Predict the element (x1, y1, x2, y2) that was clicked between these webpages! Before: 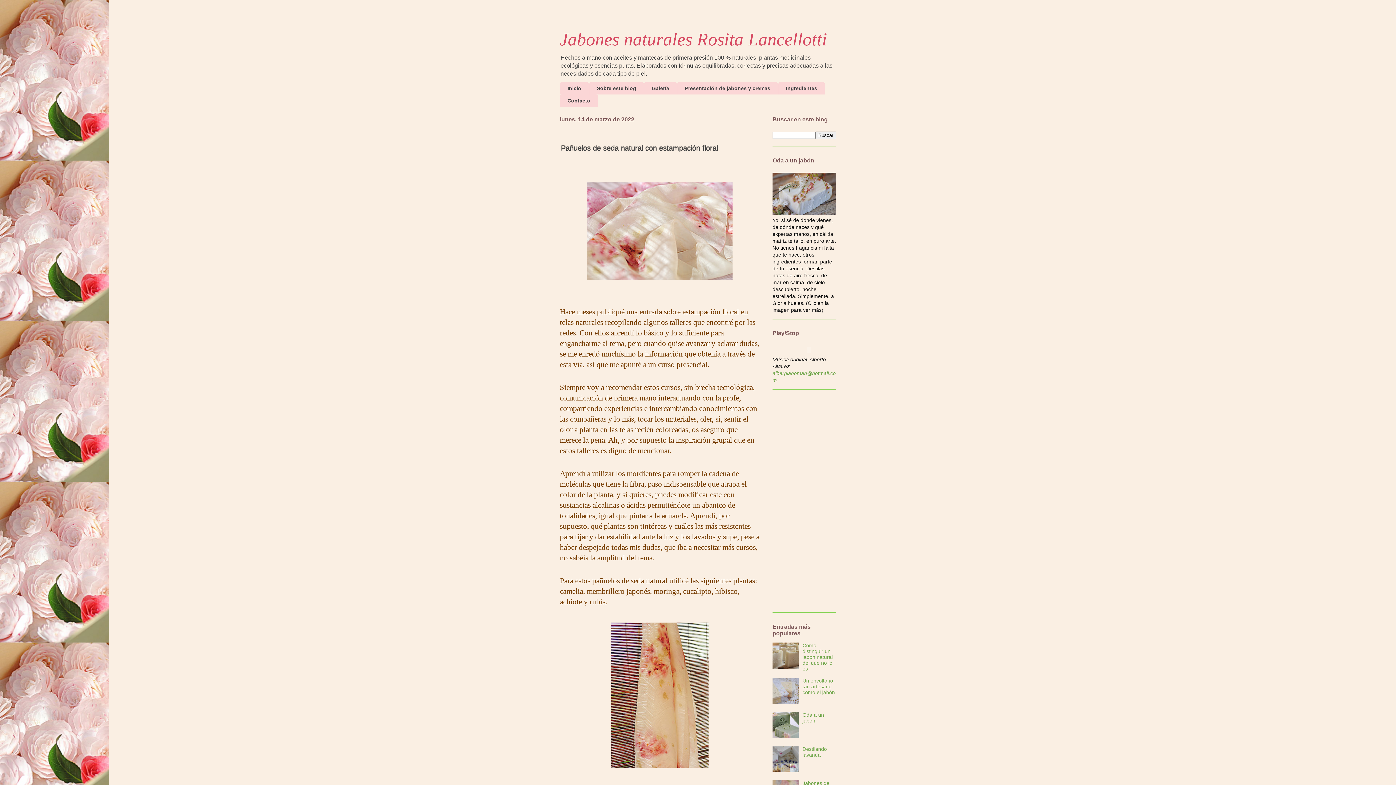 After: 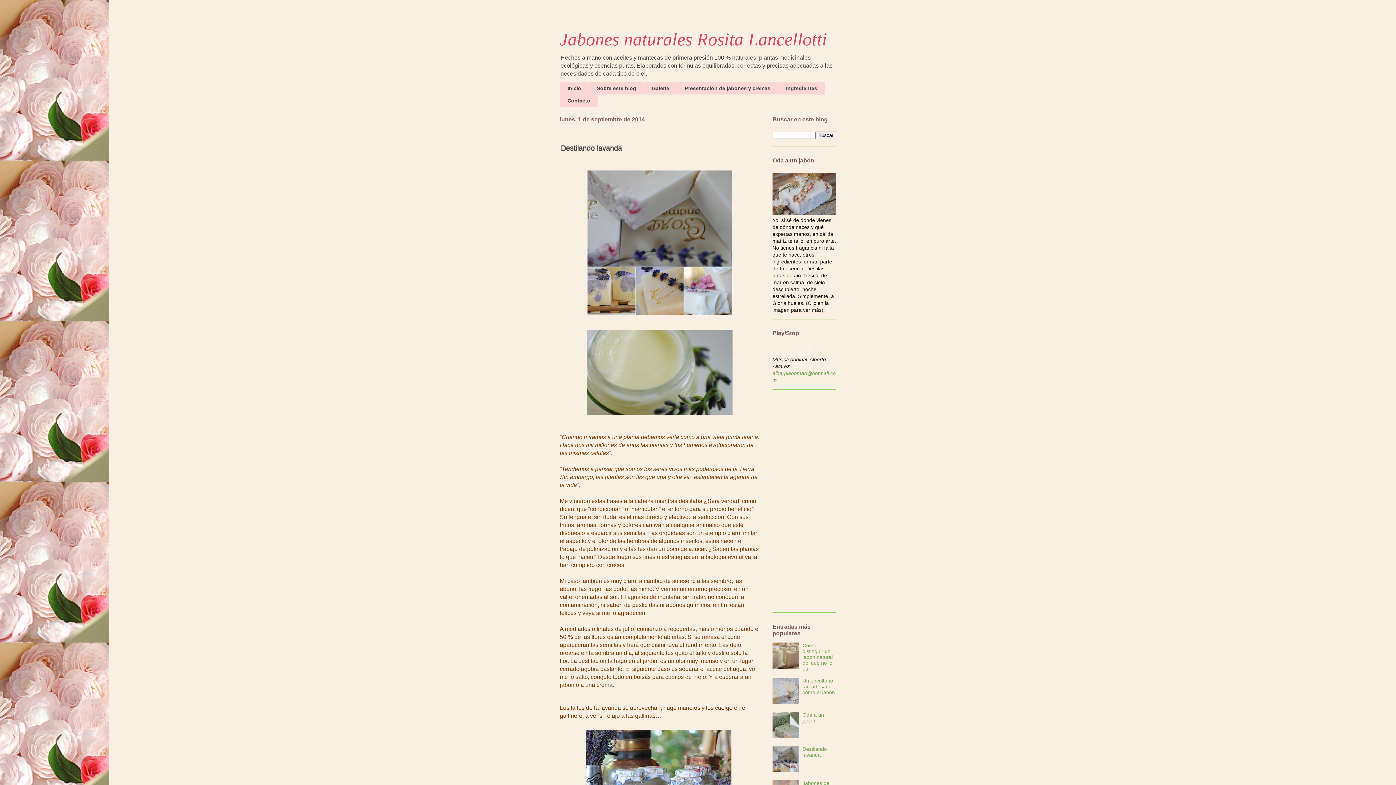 Action: label: Destilando lavanda bbox: (802, 746, 827, 758)